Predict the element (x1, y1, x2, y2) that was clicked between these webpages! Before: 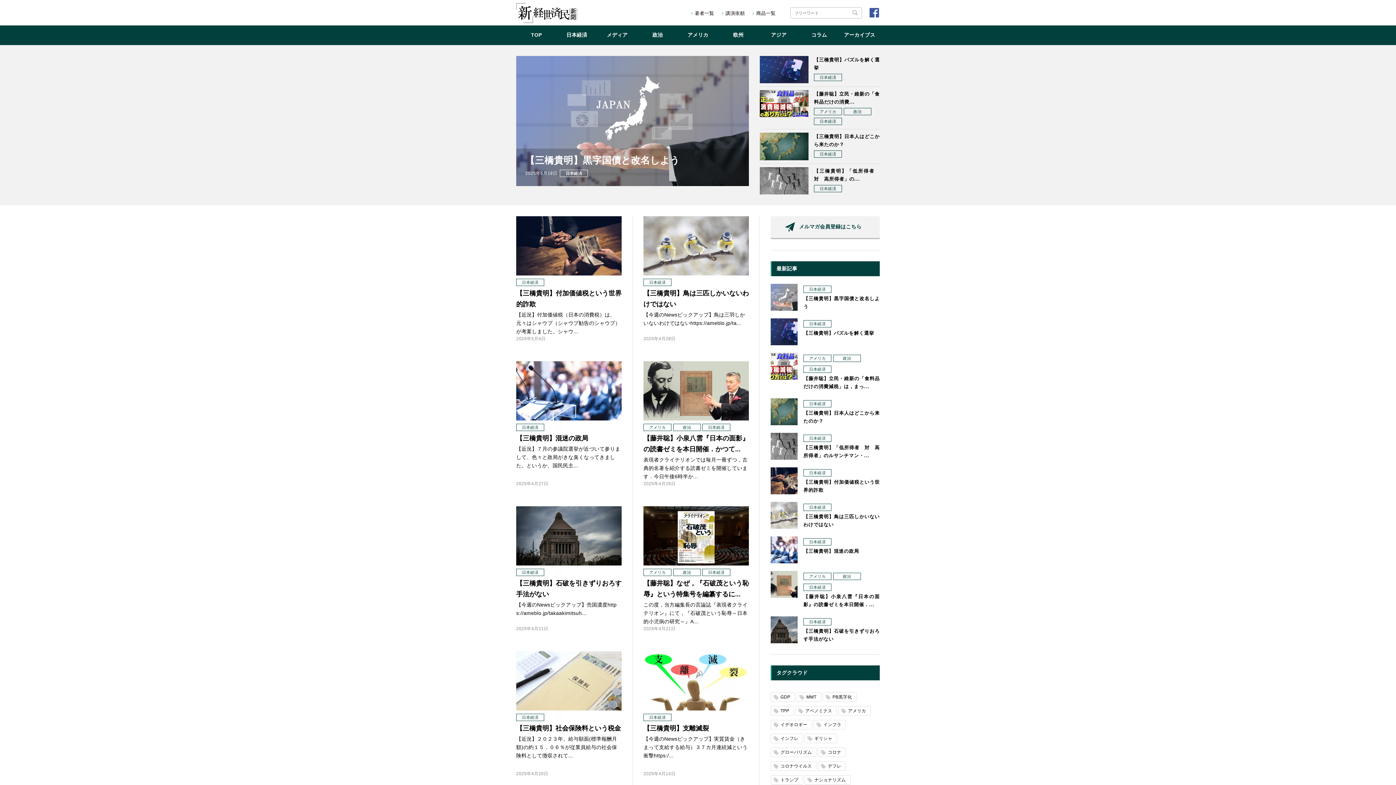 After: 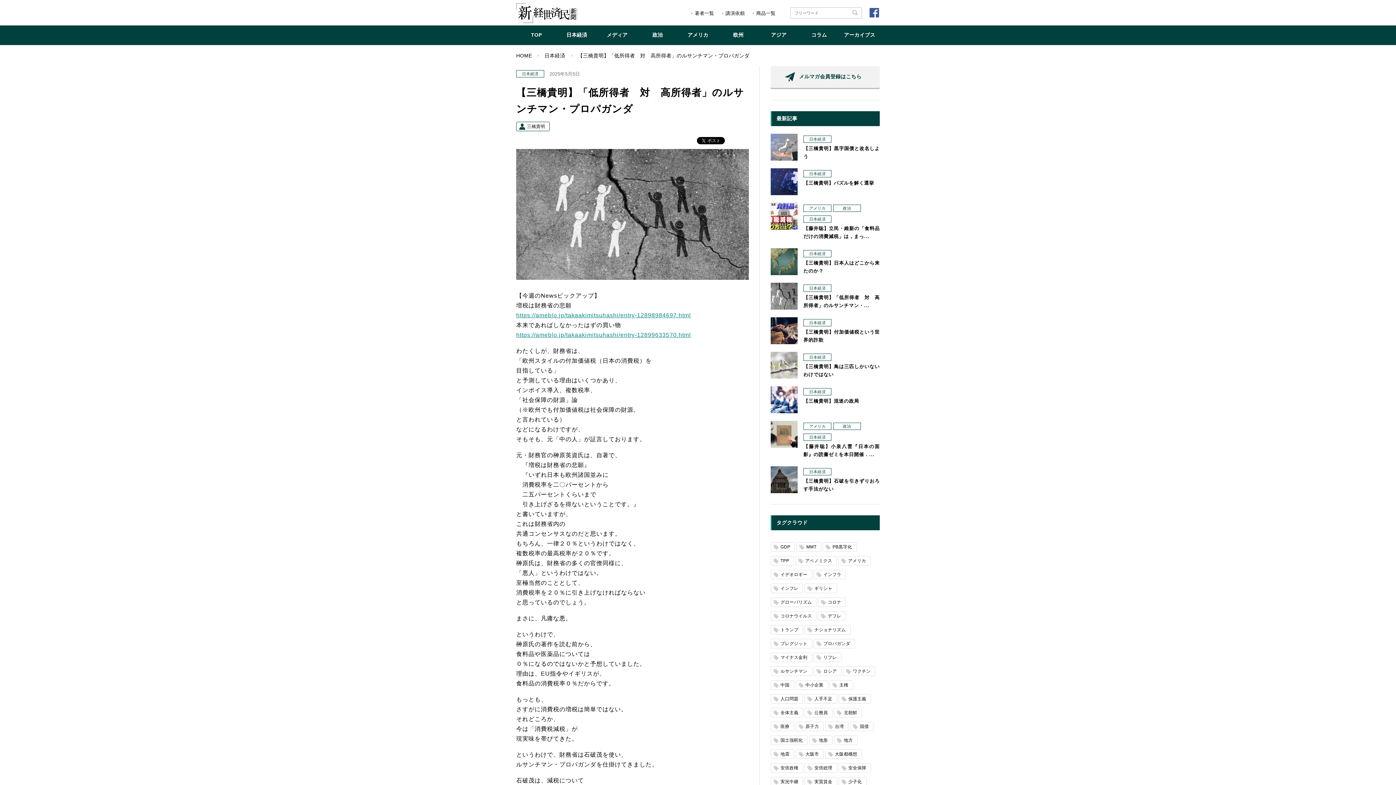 Action: label: 日本経済

【三橋貴明】「低所得者　対　高所得者」のルサンチマン・... bbox: (770, 433, 880, 460)